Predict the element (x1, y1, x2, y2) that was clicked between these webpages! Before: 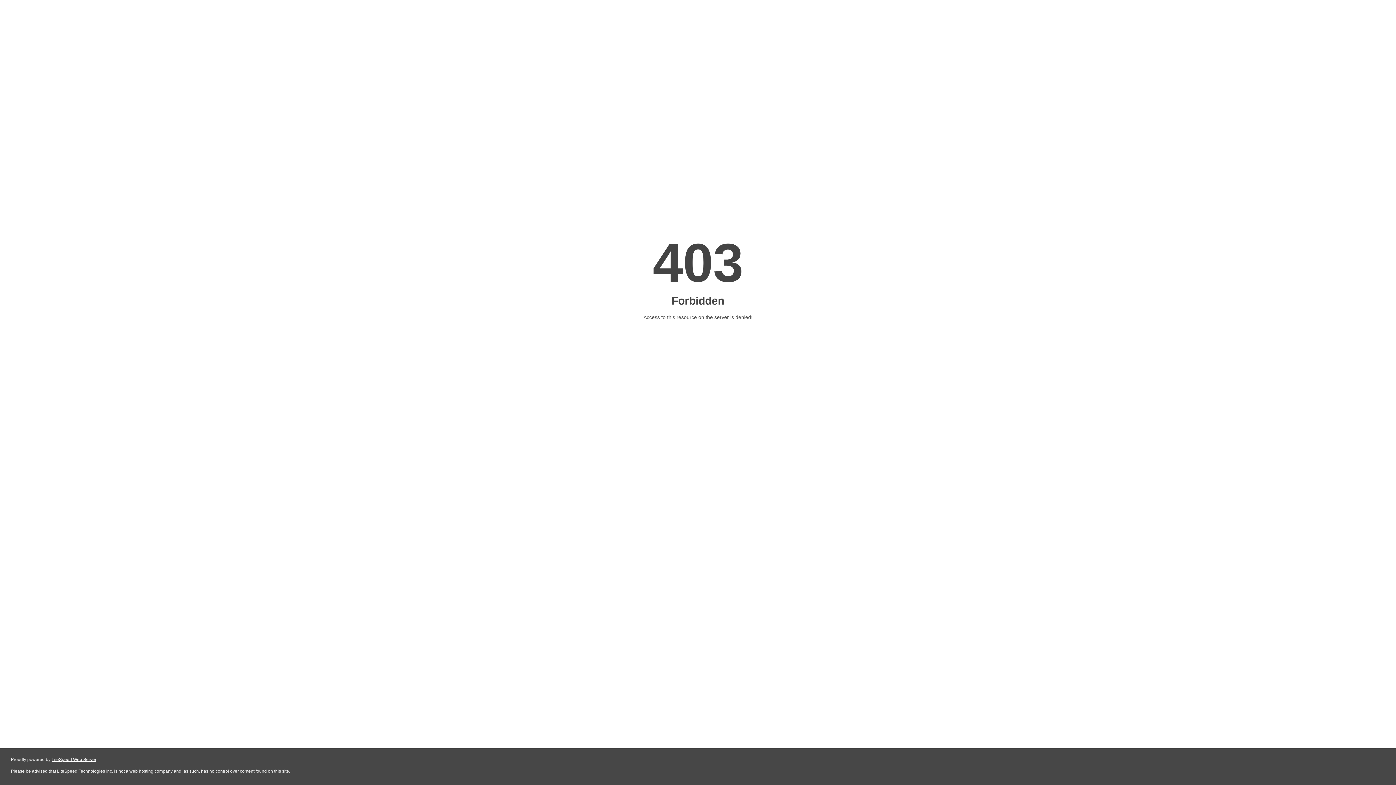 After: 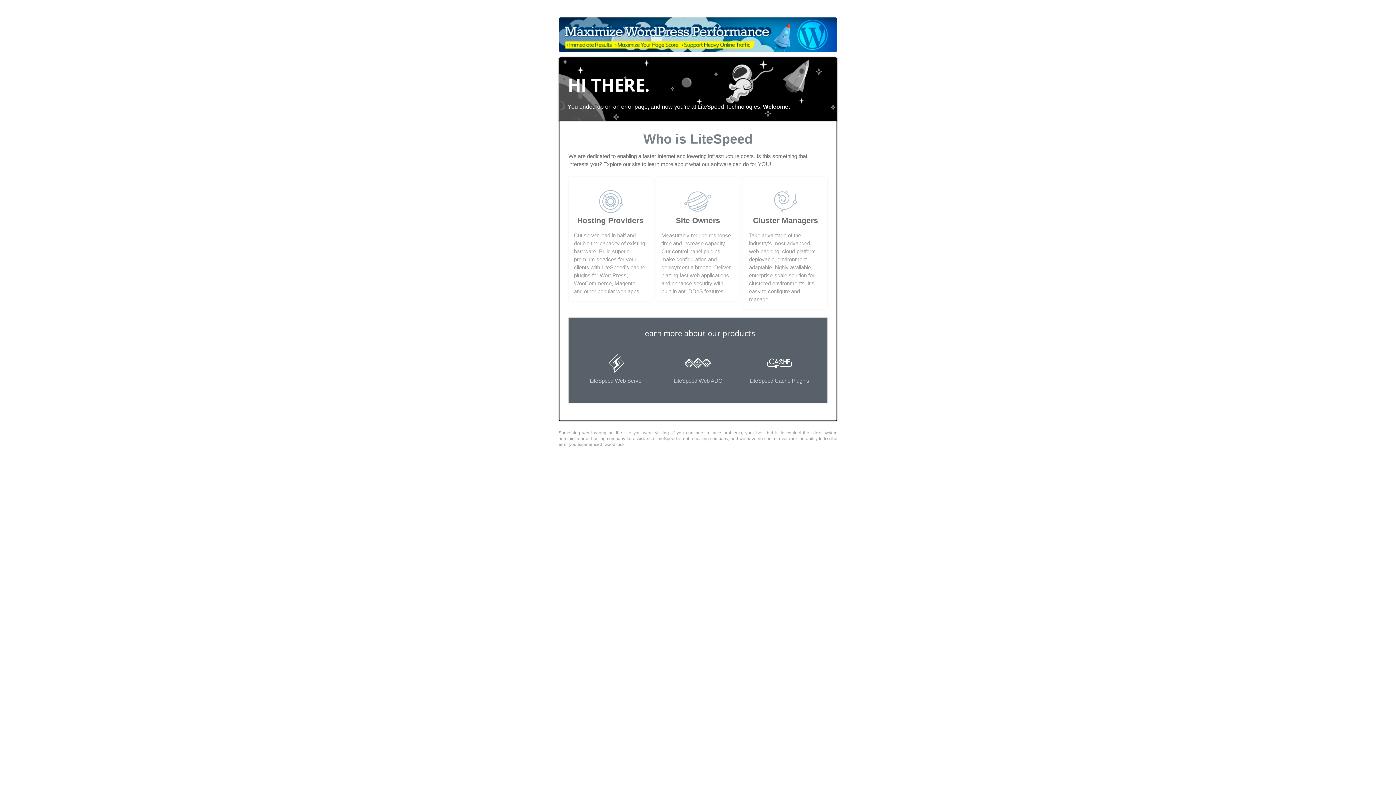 Action: label: LiteSpeed Web Server bbox: (51, 757, 96, 762)